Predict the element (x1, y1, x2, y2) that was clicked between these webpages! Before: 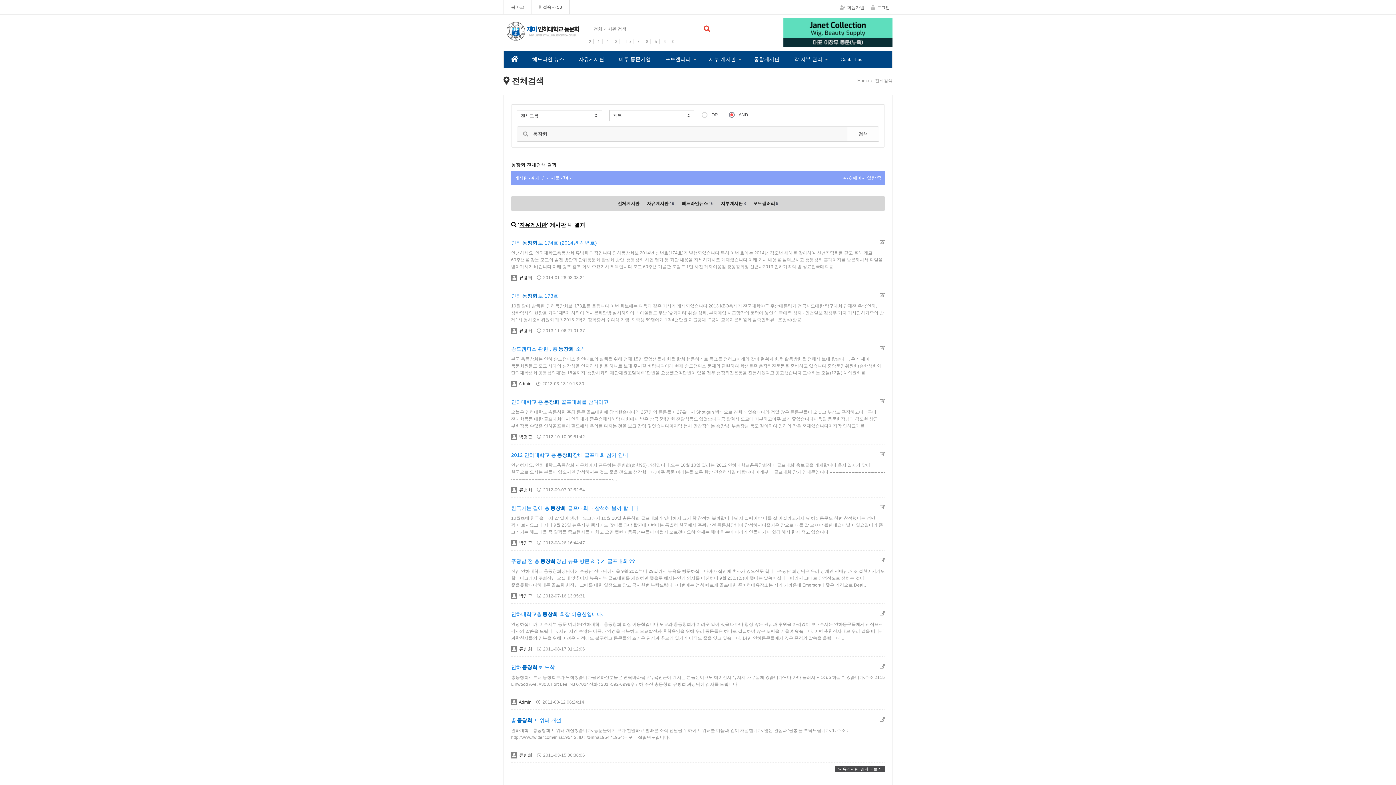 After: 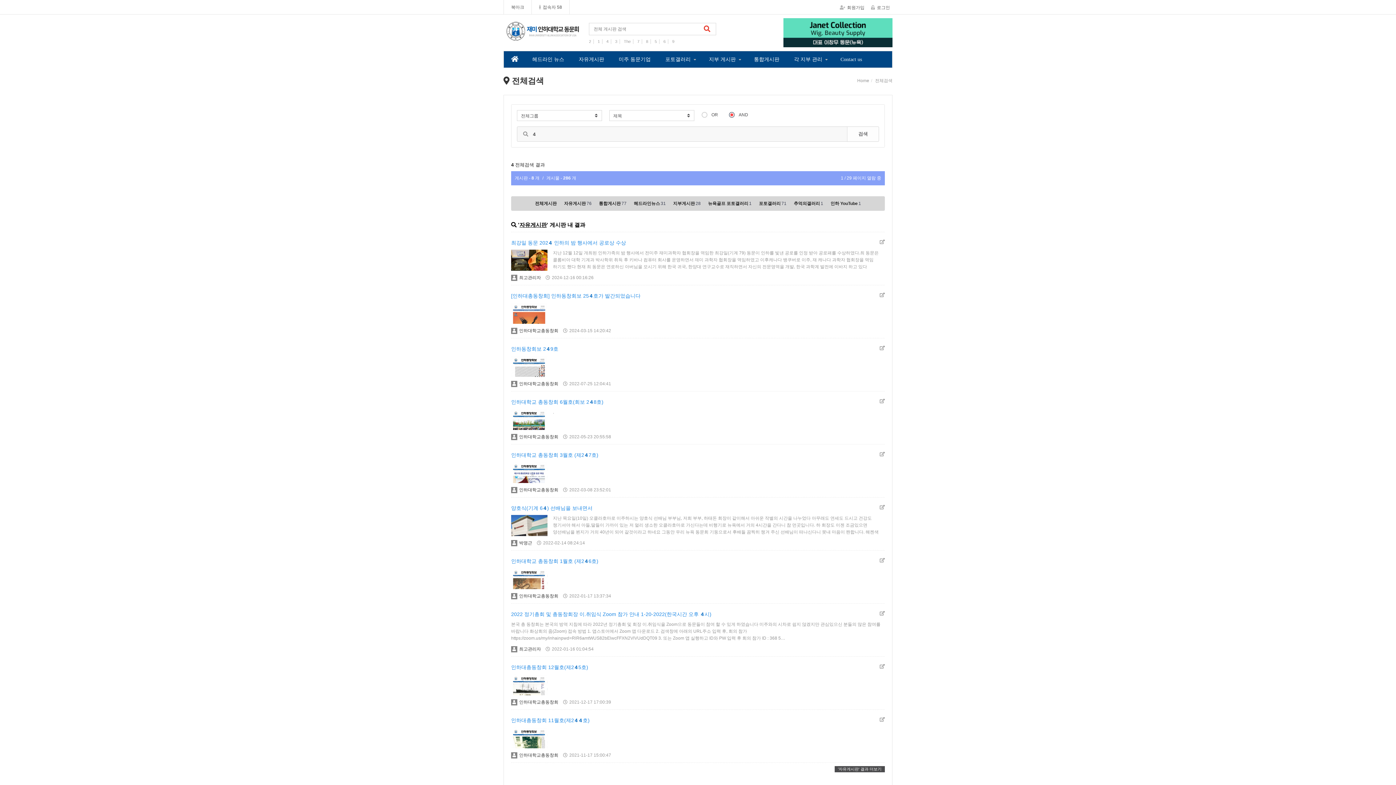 Action: label: 4 bbox: (606, 39, 608, 43)